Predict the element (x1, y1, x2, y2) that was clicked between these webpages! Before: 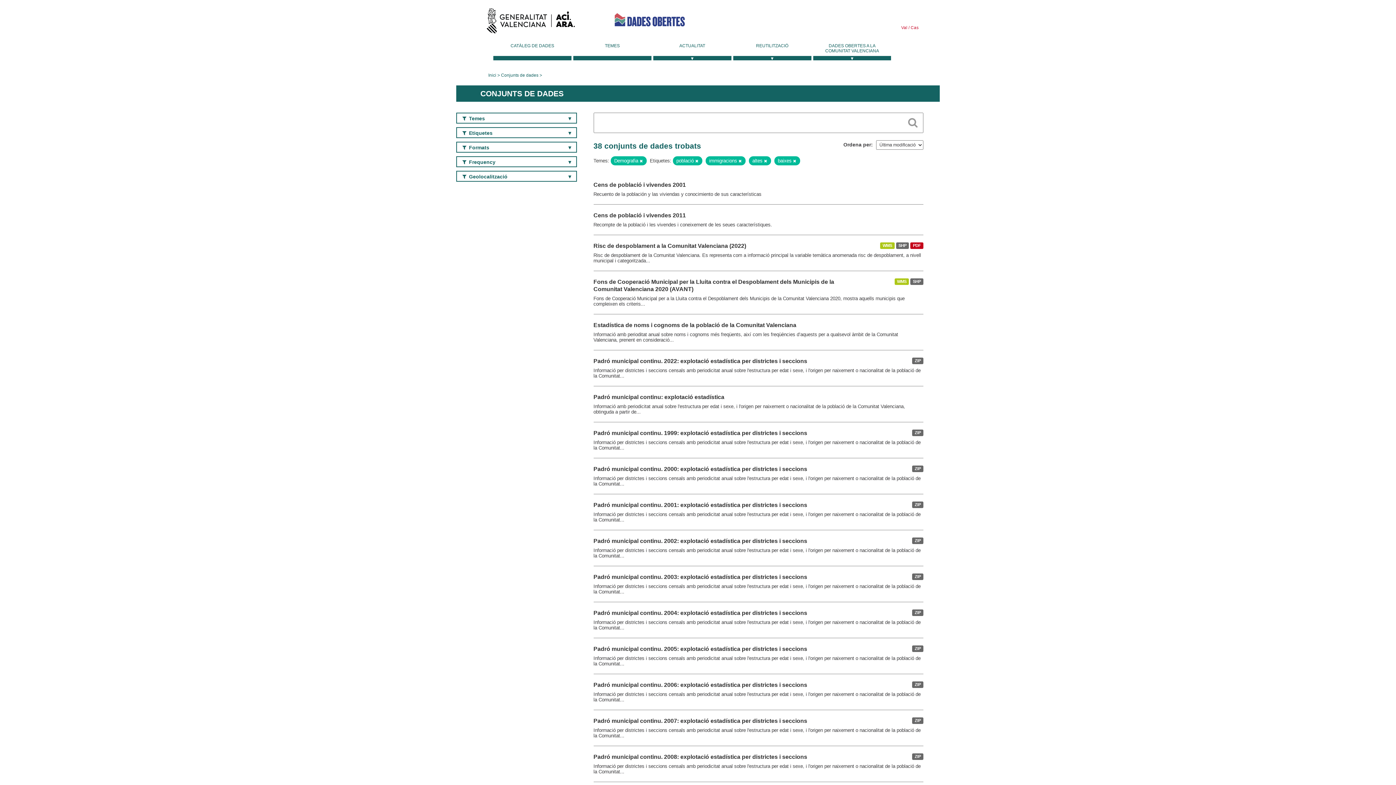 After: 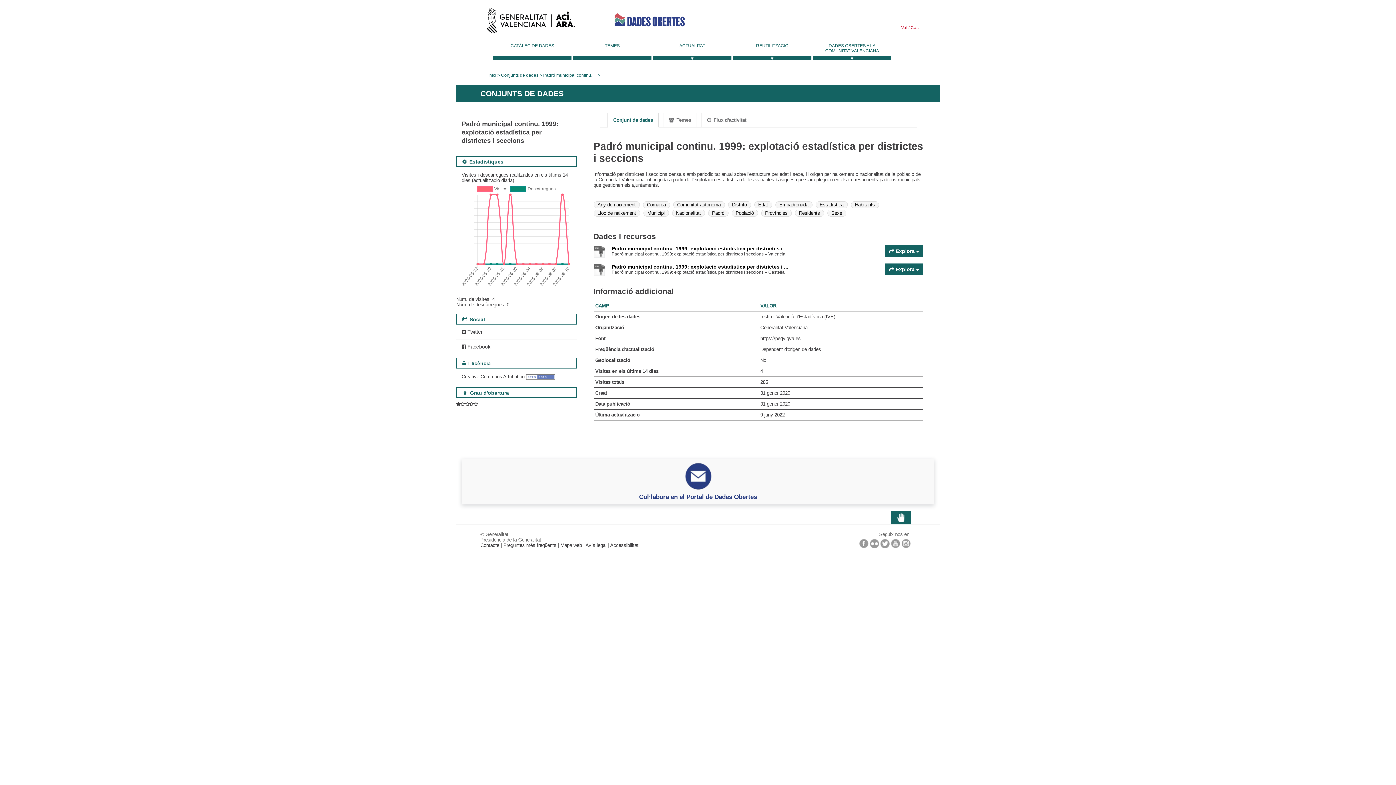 Action: bbox: (593, 430, 807, 436) label: Padró municipal continu. 1999: explotació estadística per districtes i seccions